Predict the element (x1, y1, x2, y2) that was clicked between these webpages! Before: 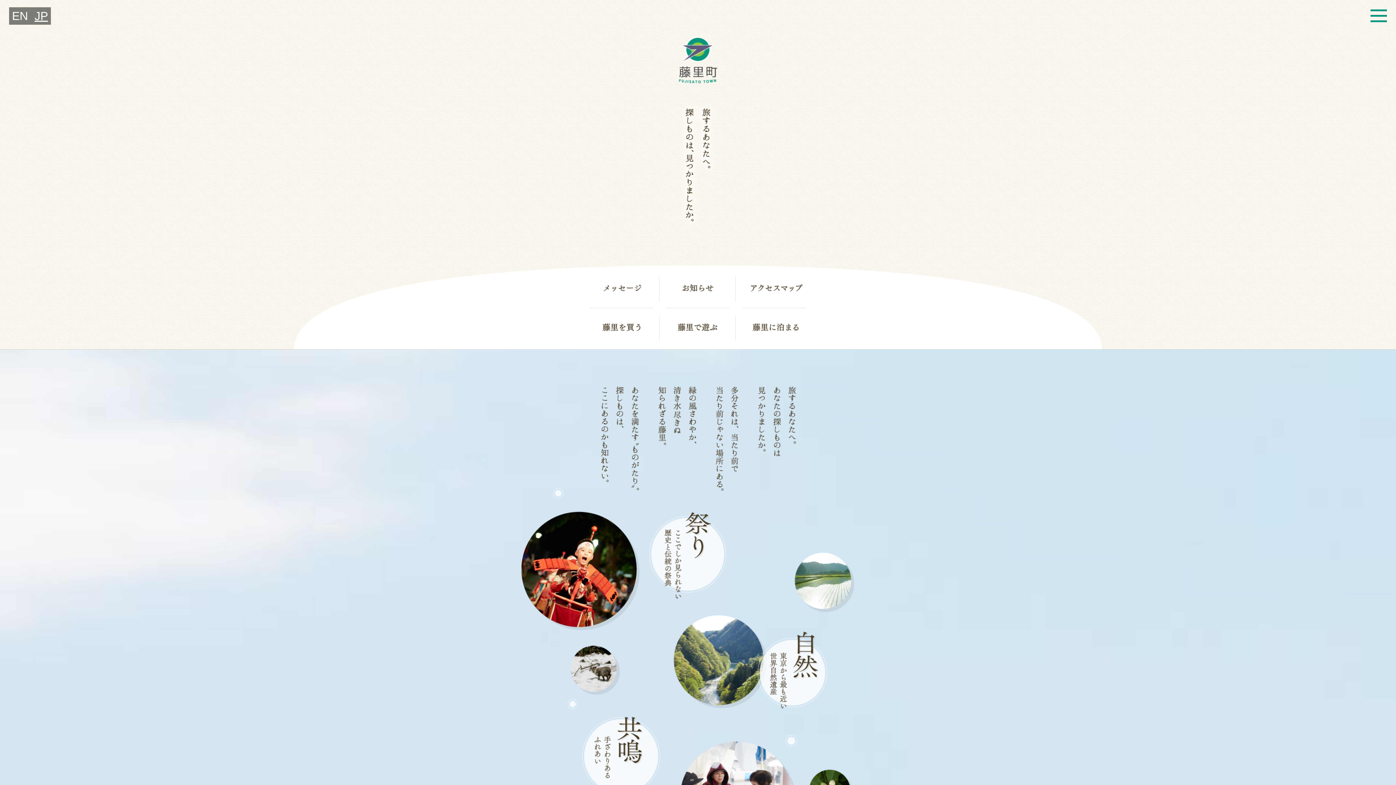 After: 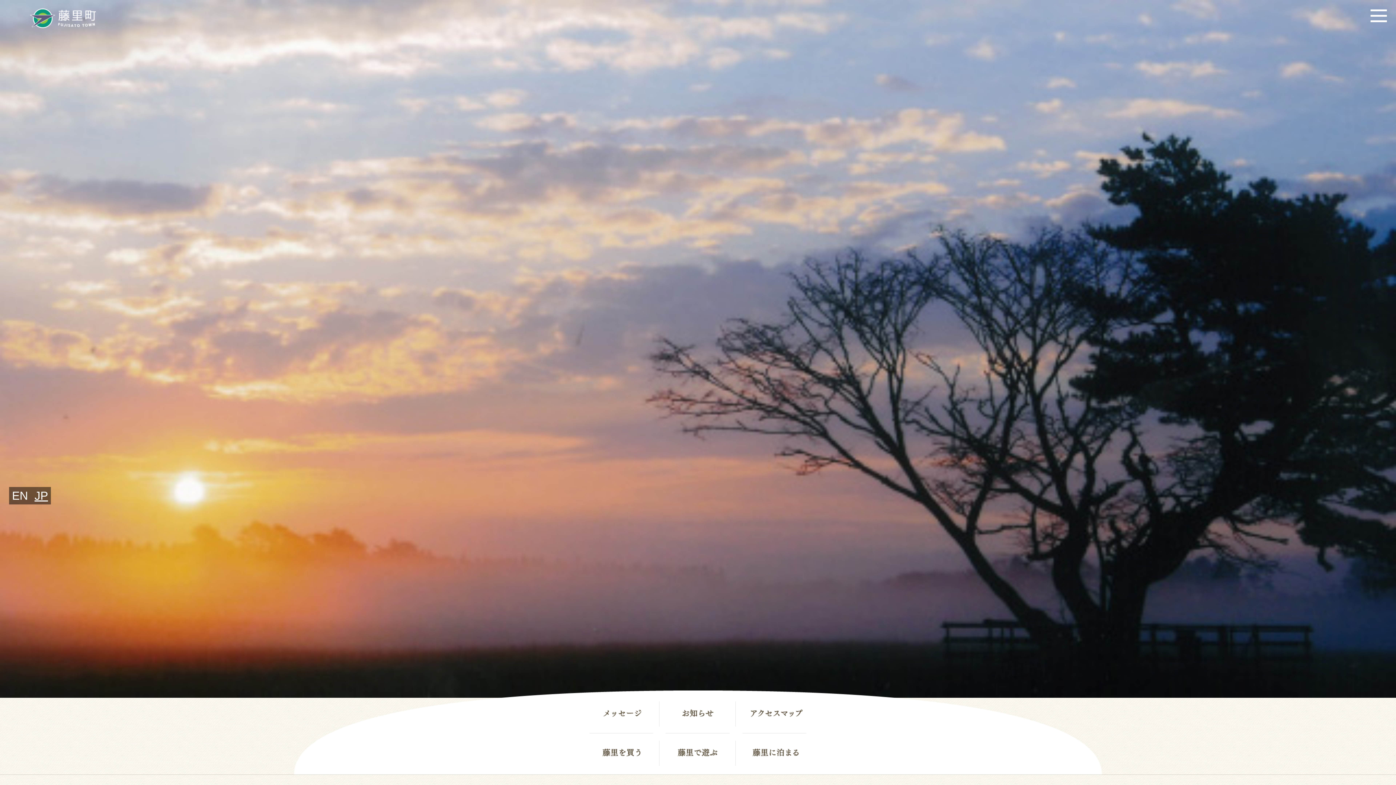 Action: bbox: (736, 308, 813, 344)